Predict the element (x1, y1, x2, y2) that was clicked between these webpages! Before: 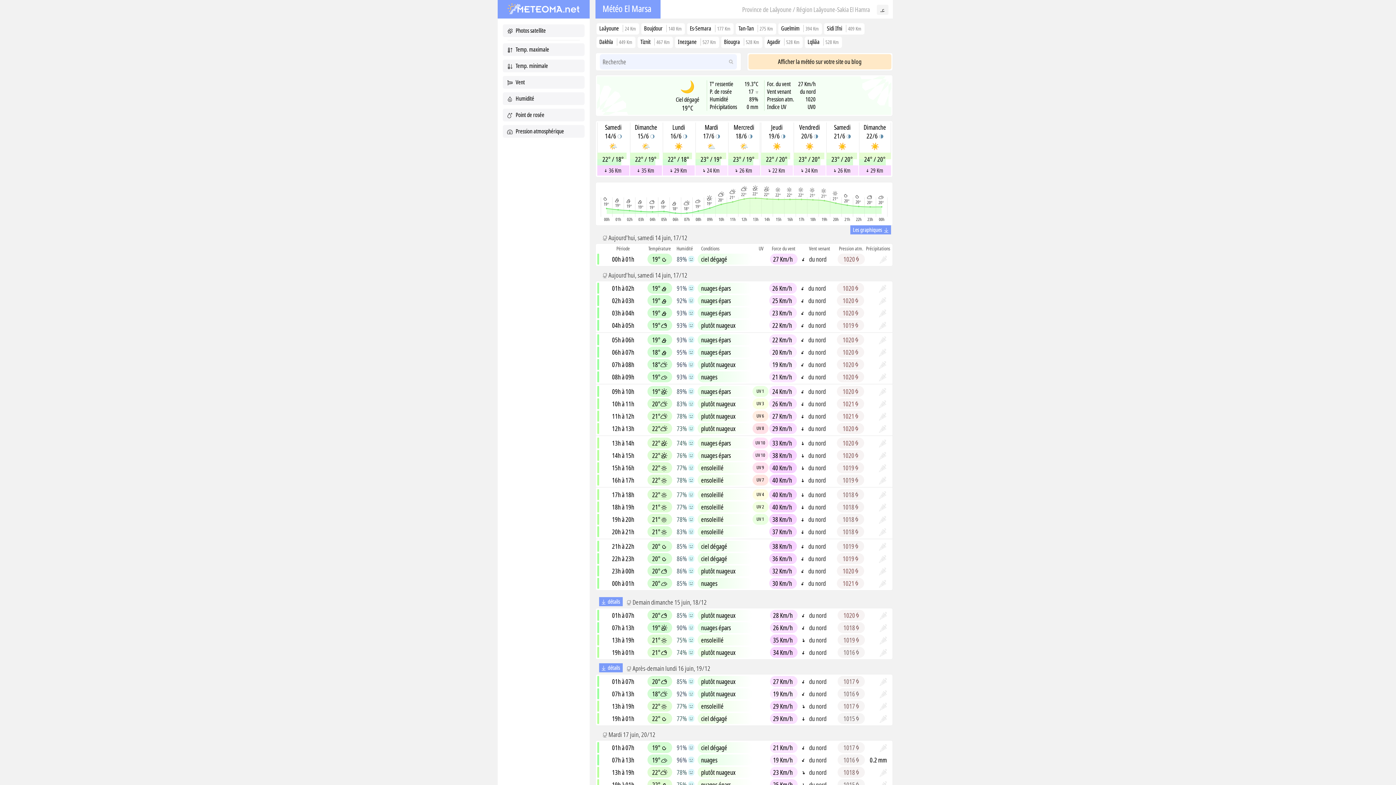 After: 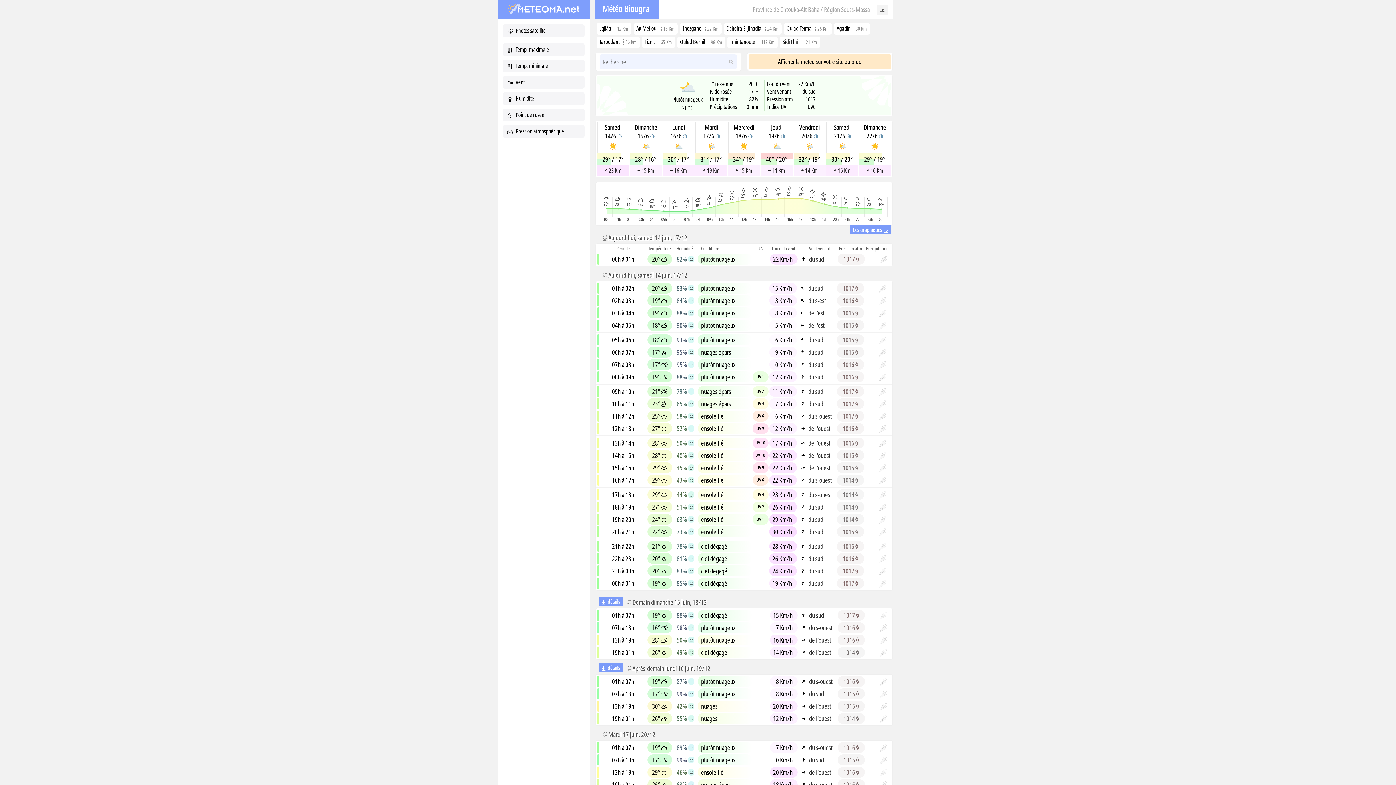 Action: label: Biougra bbox: (721, 36, 743, 48)